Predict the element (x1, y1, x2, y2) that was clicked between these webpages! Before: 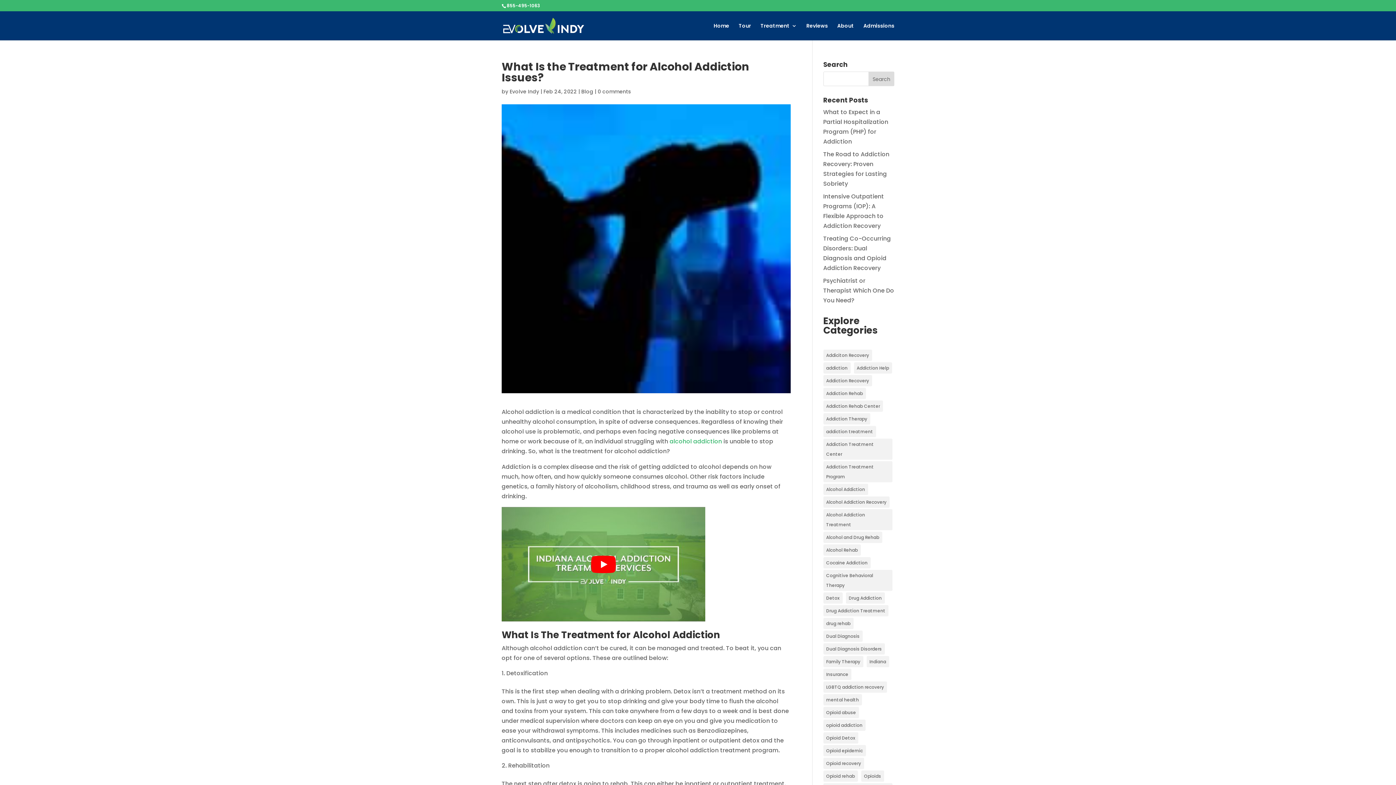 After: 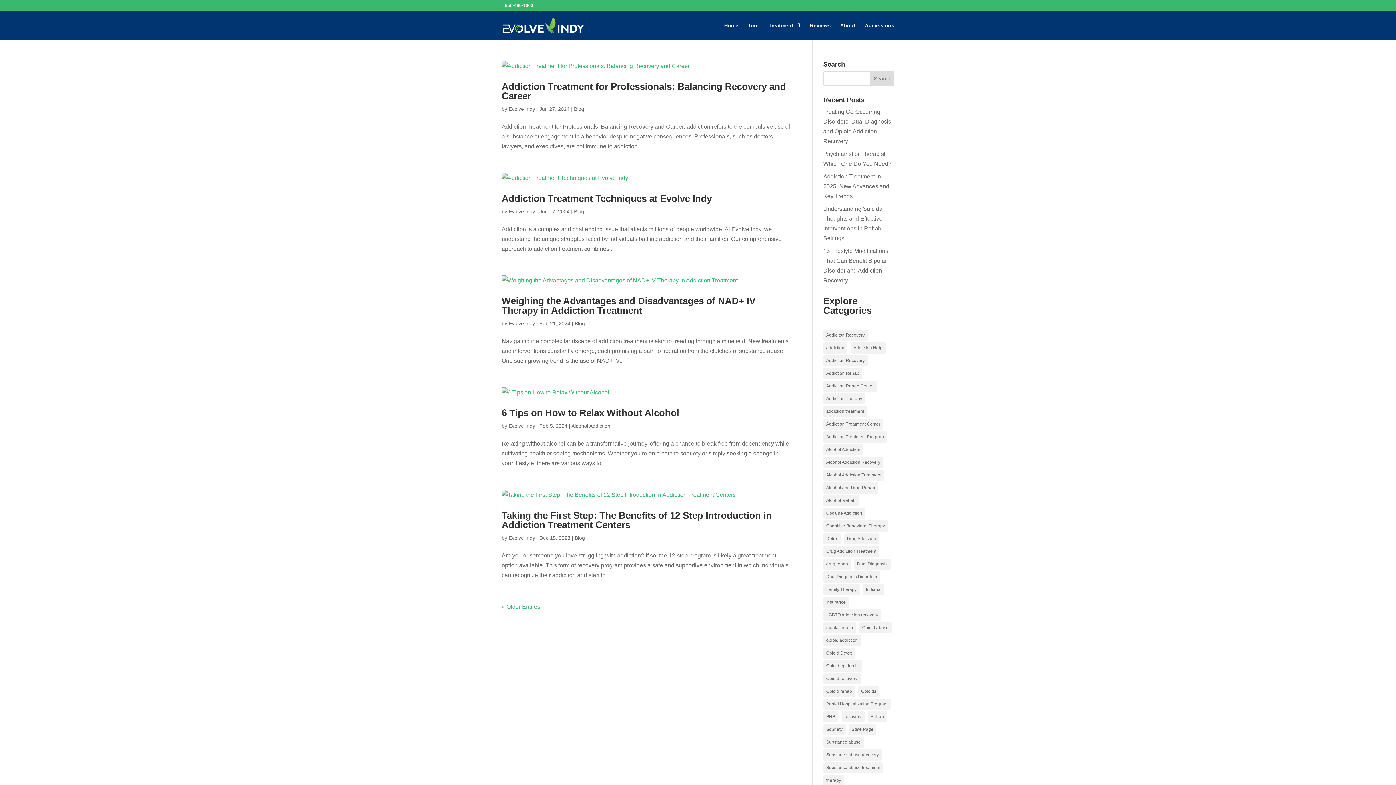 Action: label: Alcohol Addiction Treatment (11 items) bbox: (823, 509, 892, 530)